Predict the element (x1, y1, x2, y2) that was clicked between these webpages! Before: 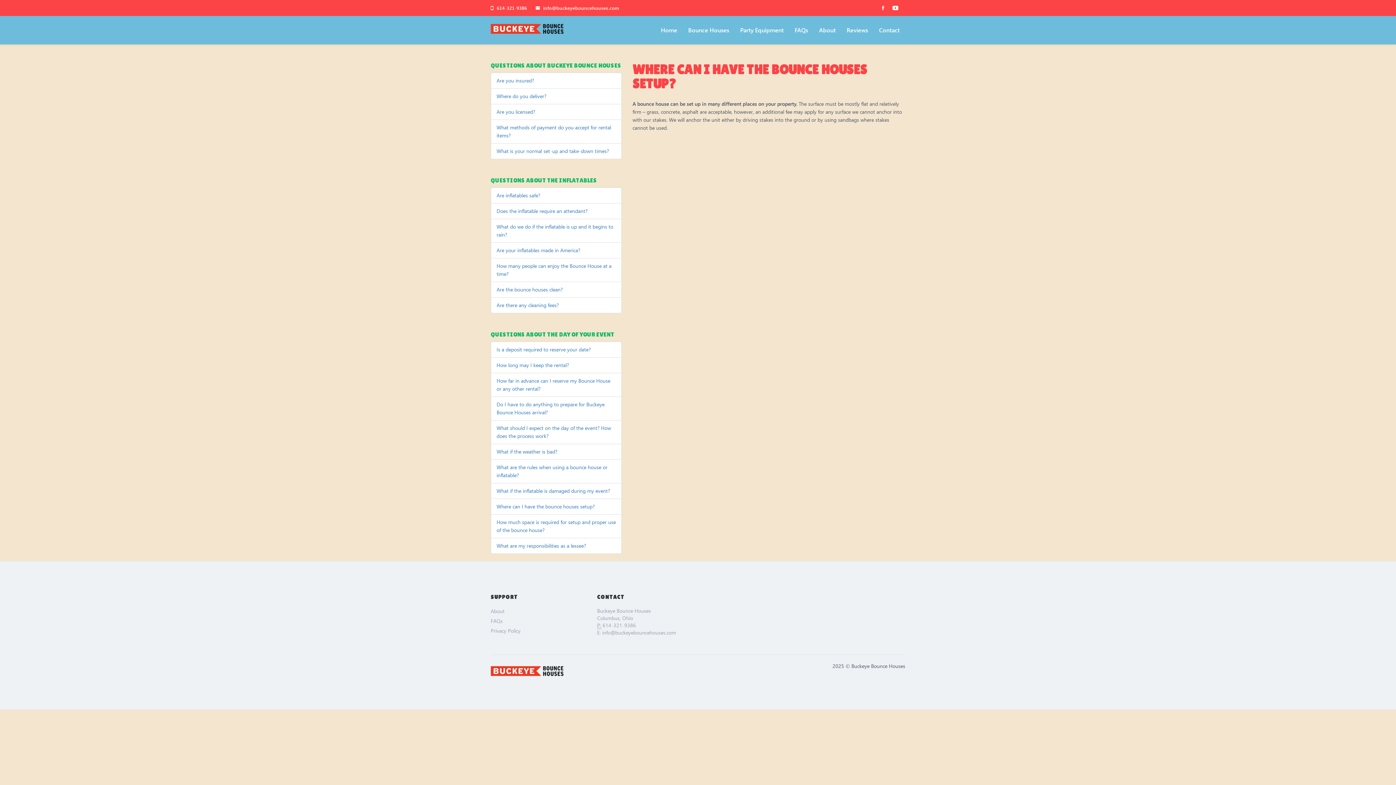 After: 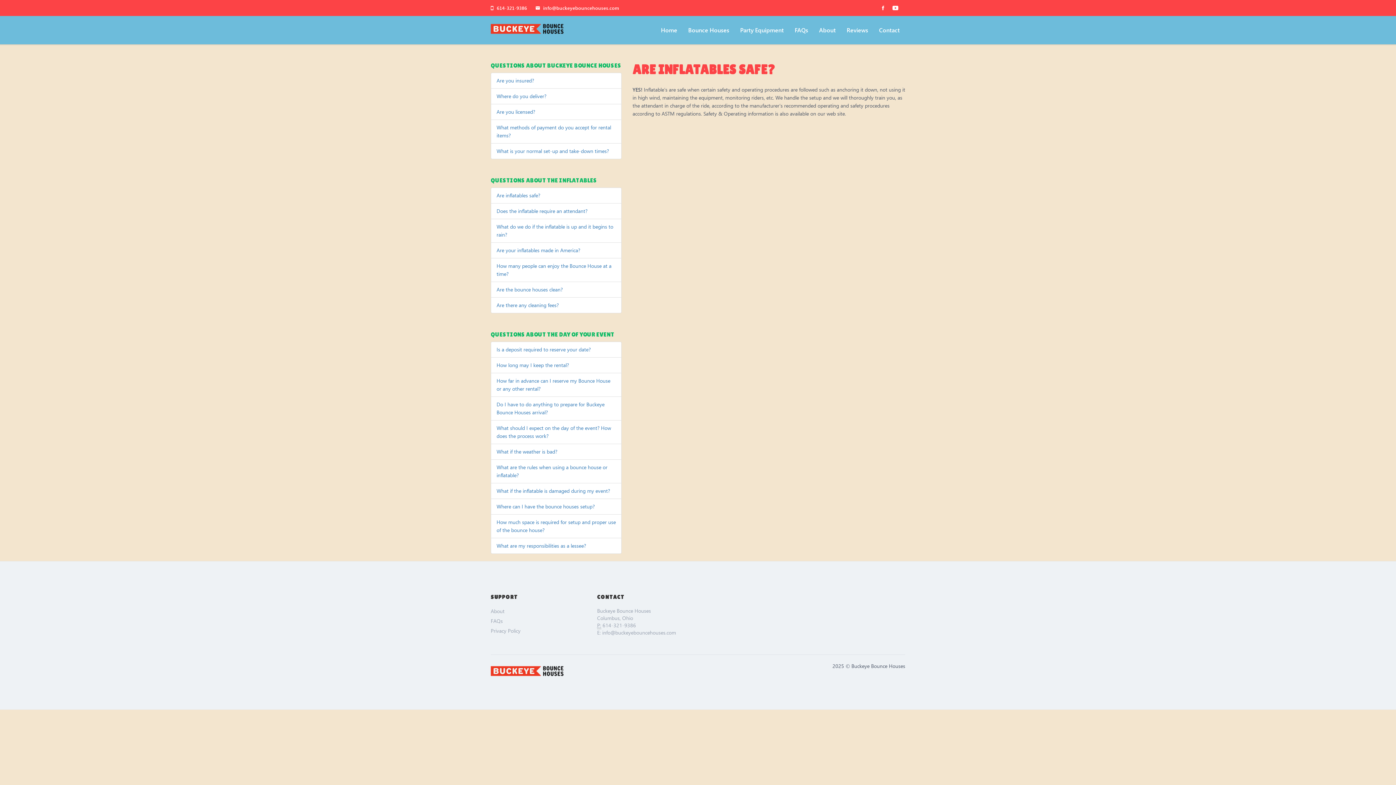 Action: bbox: (496, 192, 540, 198) label: Are inflatables safe?